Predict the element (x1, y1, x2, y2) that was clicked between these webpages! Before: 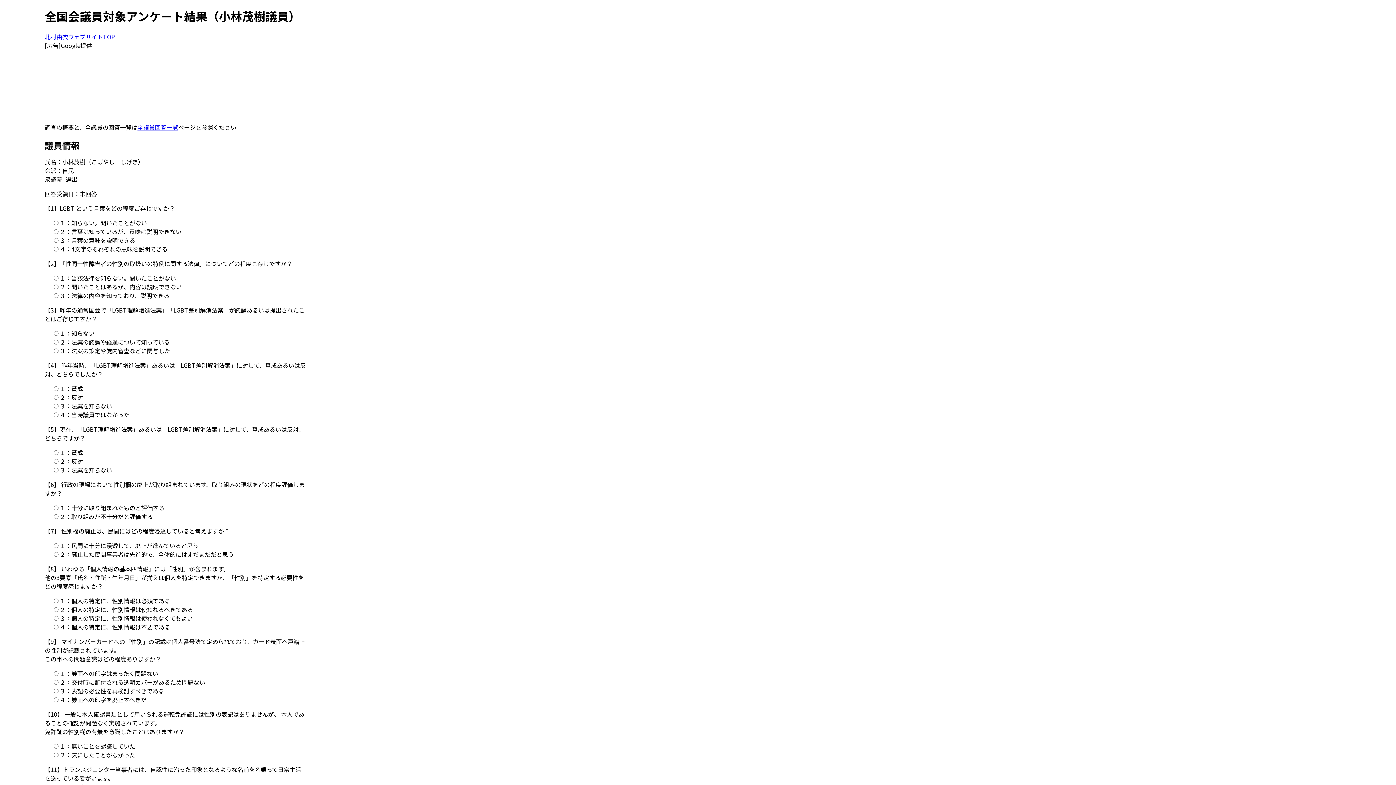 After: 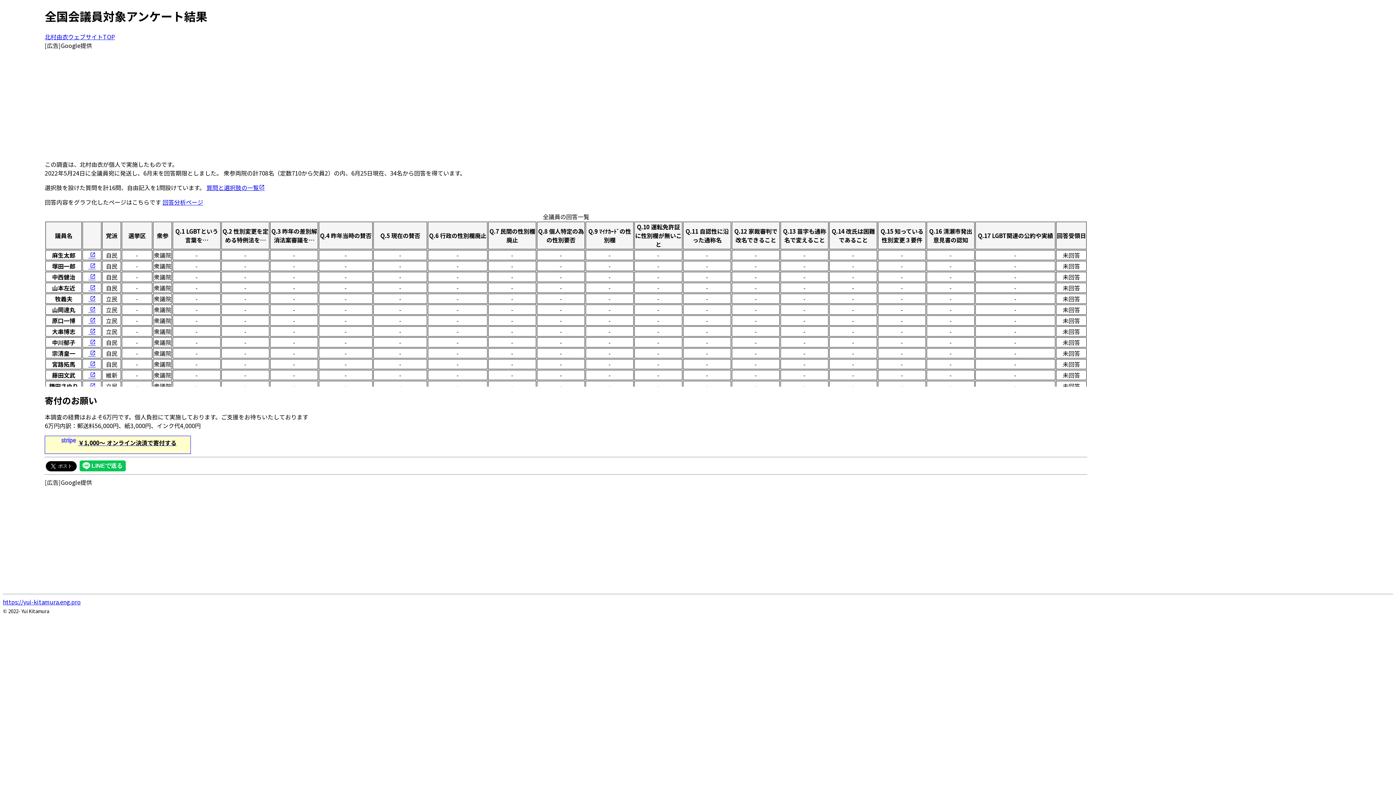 Action: label: 全議員回答一覧 bbox: (137, 122, 178, 131)